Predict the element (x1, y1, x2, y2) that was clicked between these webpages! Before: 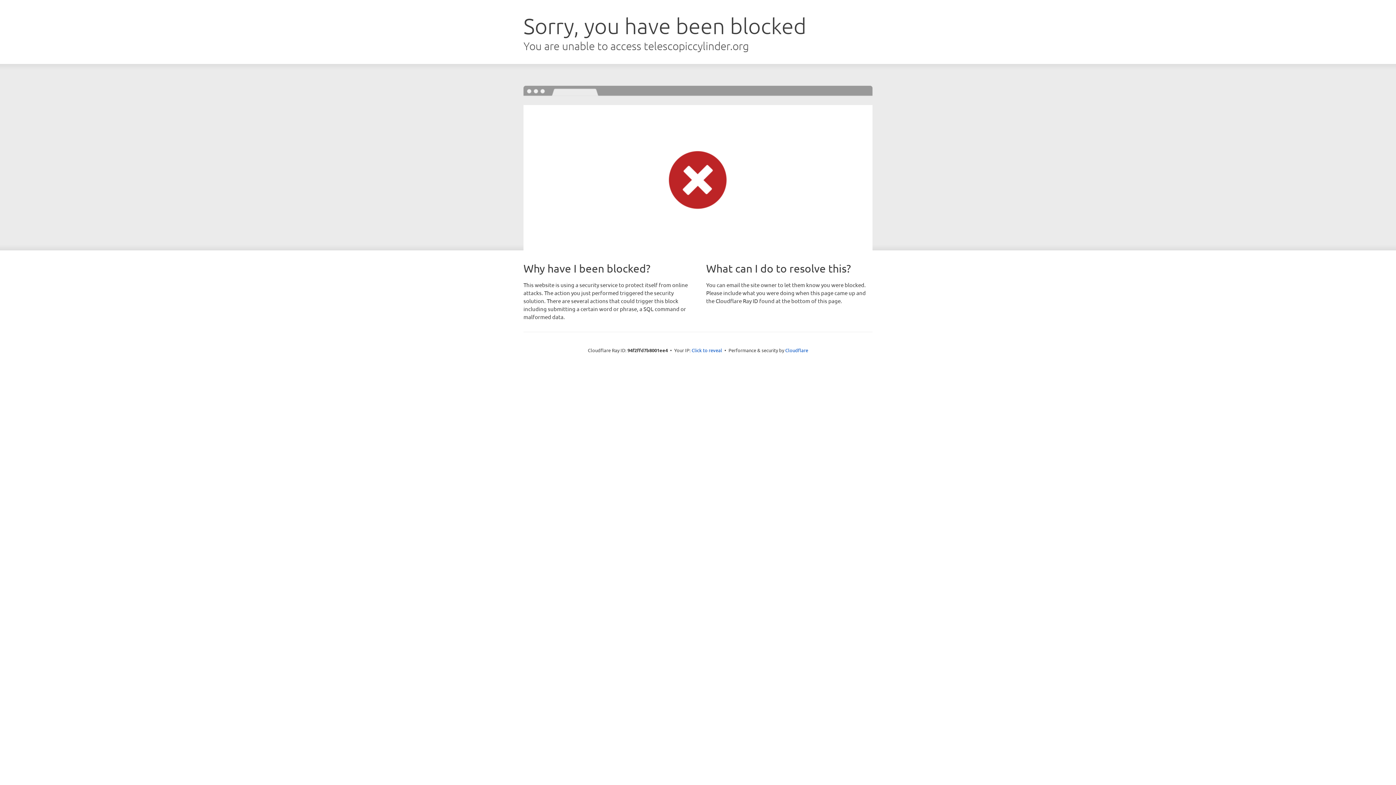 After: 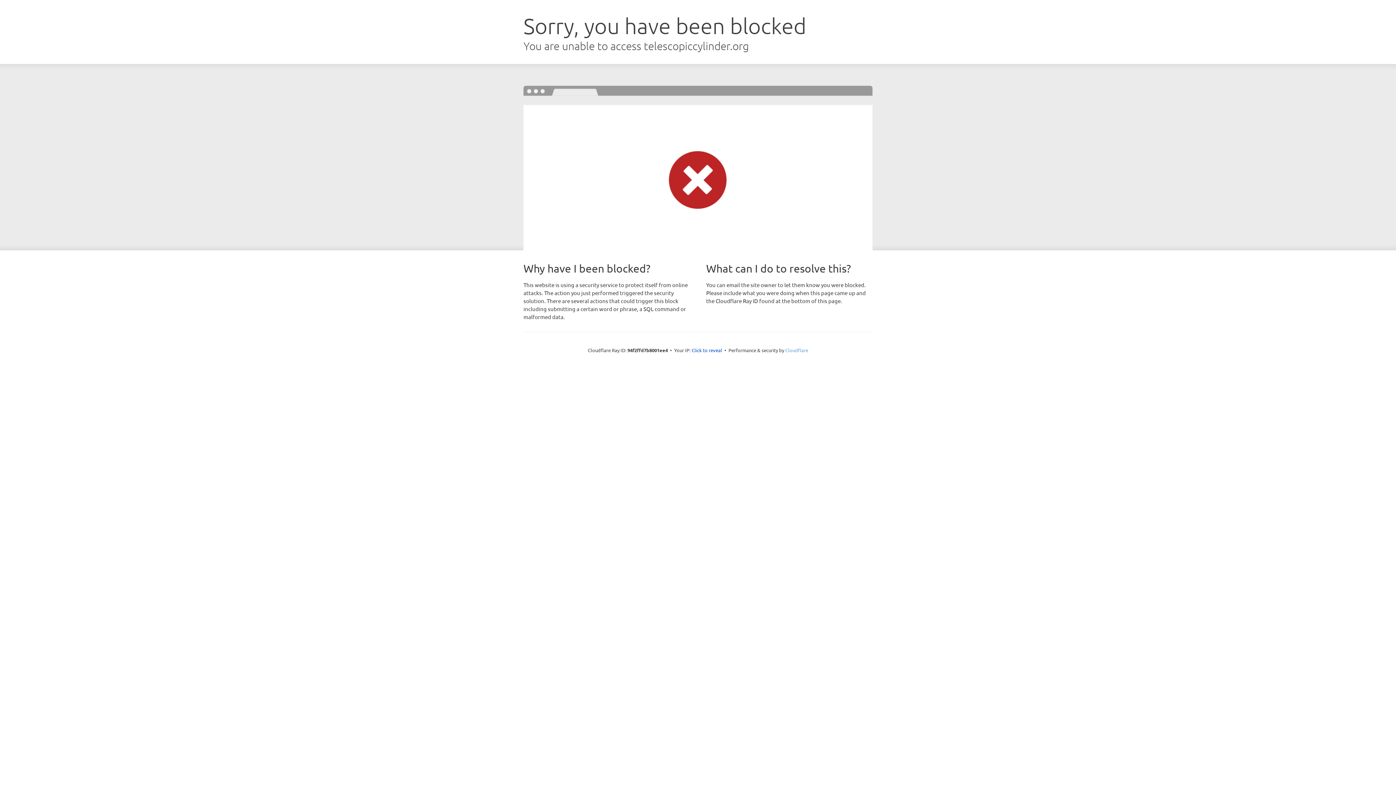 Action: bbox: (785, 347, 808, 353) label: Cloudflare